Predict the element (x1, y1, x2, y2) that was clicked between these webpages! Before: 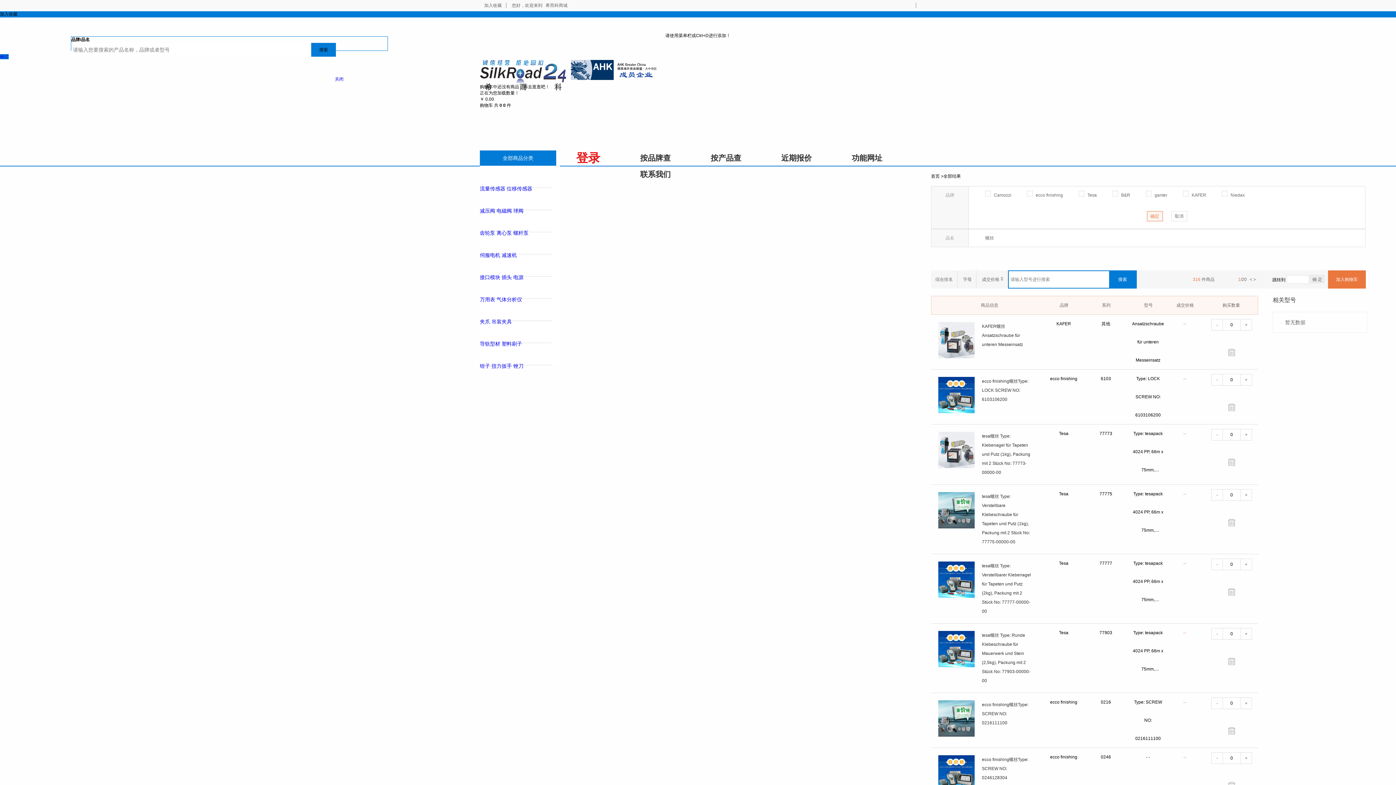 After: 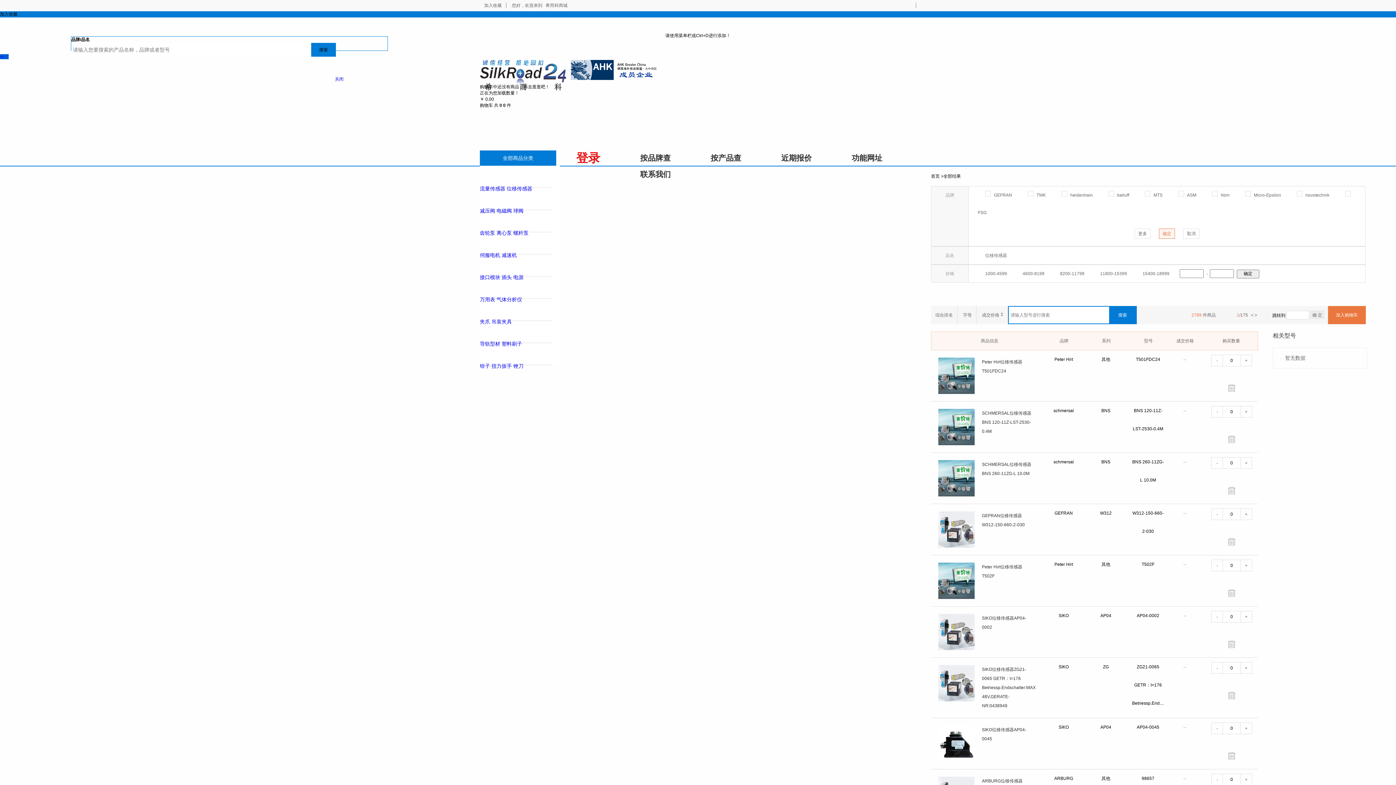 Action: label: 位移传感器 bbox: (506, 185, 532, 191)